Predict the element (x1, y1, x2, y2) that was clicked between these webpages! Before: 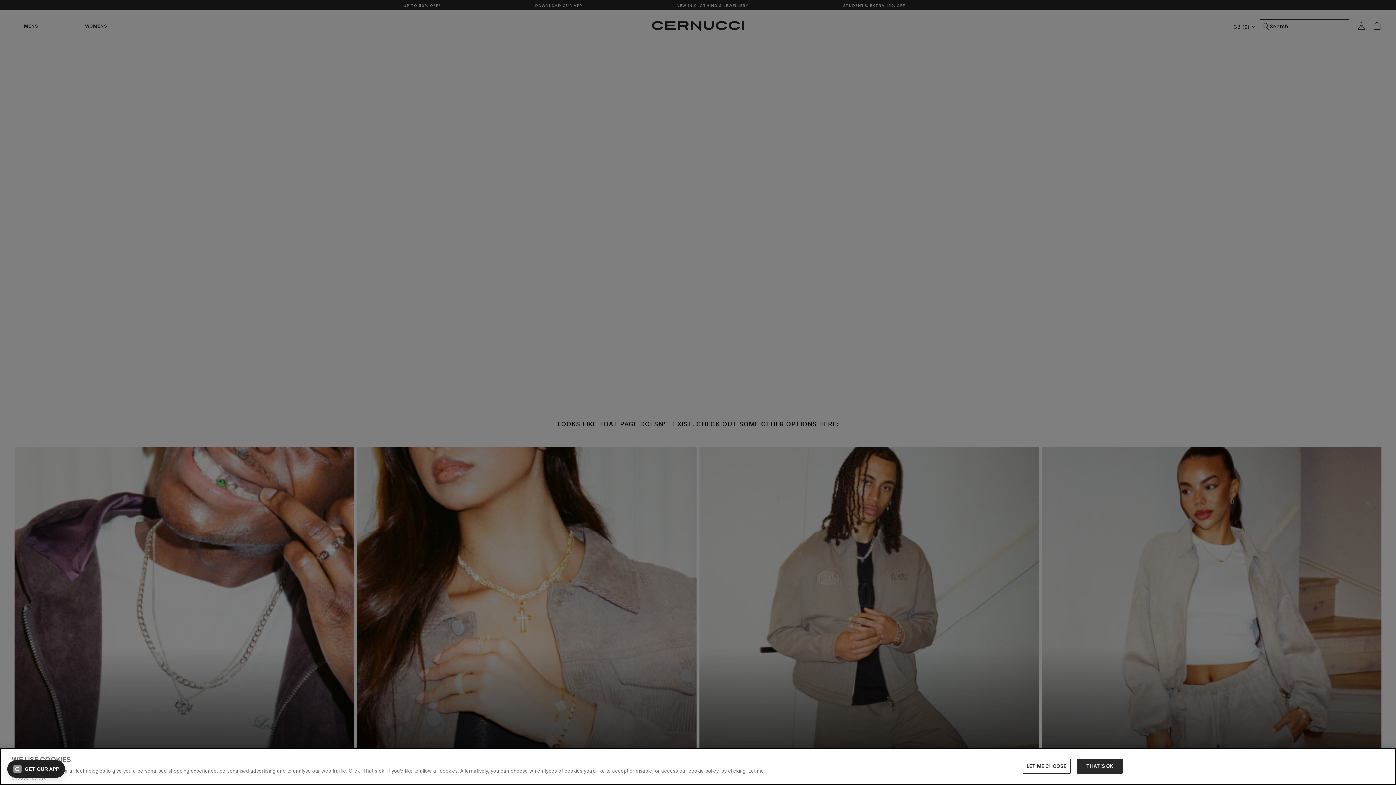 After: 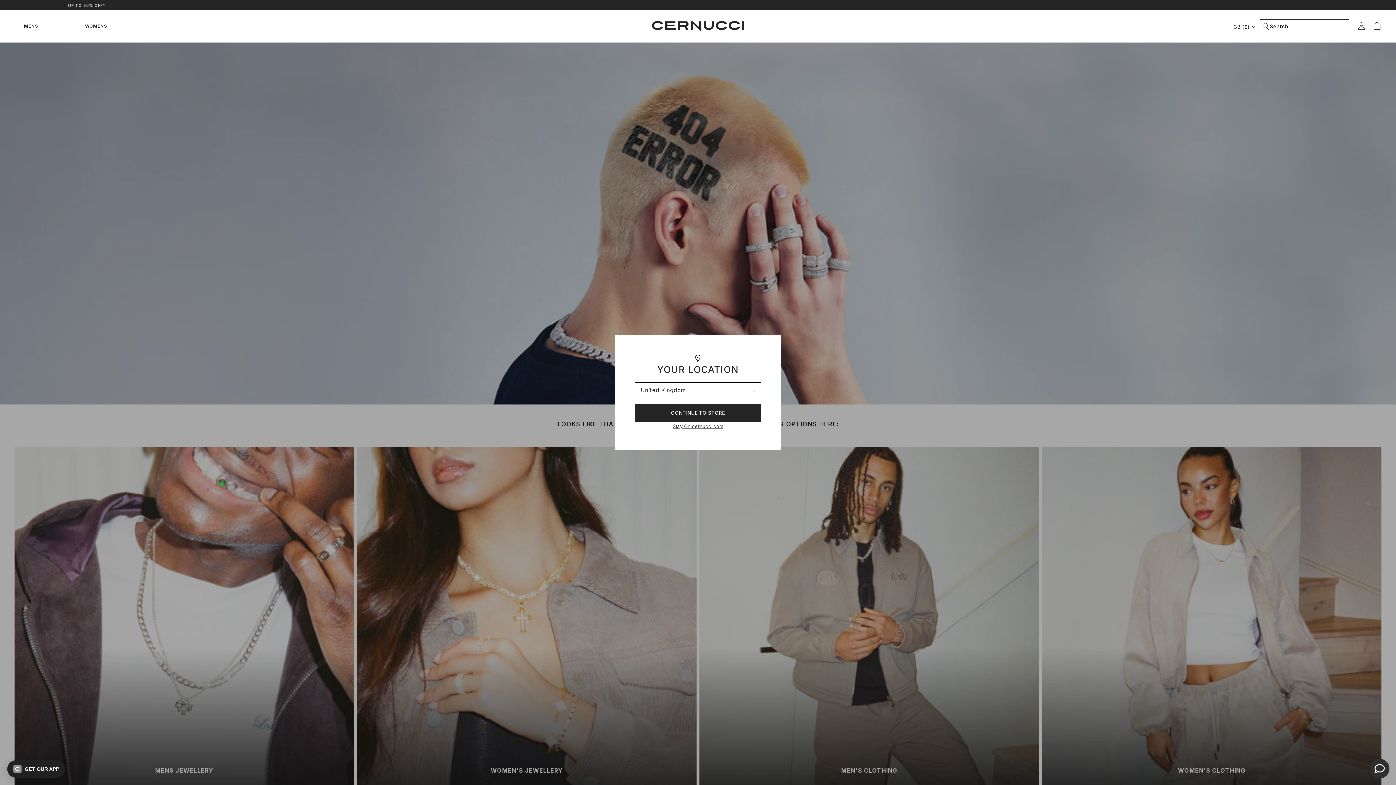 Action: label: THAT’S OK bbox: (1077, 759, 1122, 774)